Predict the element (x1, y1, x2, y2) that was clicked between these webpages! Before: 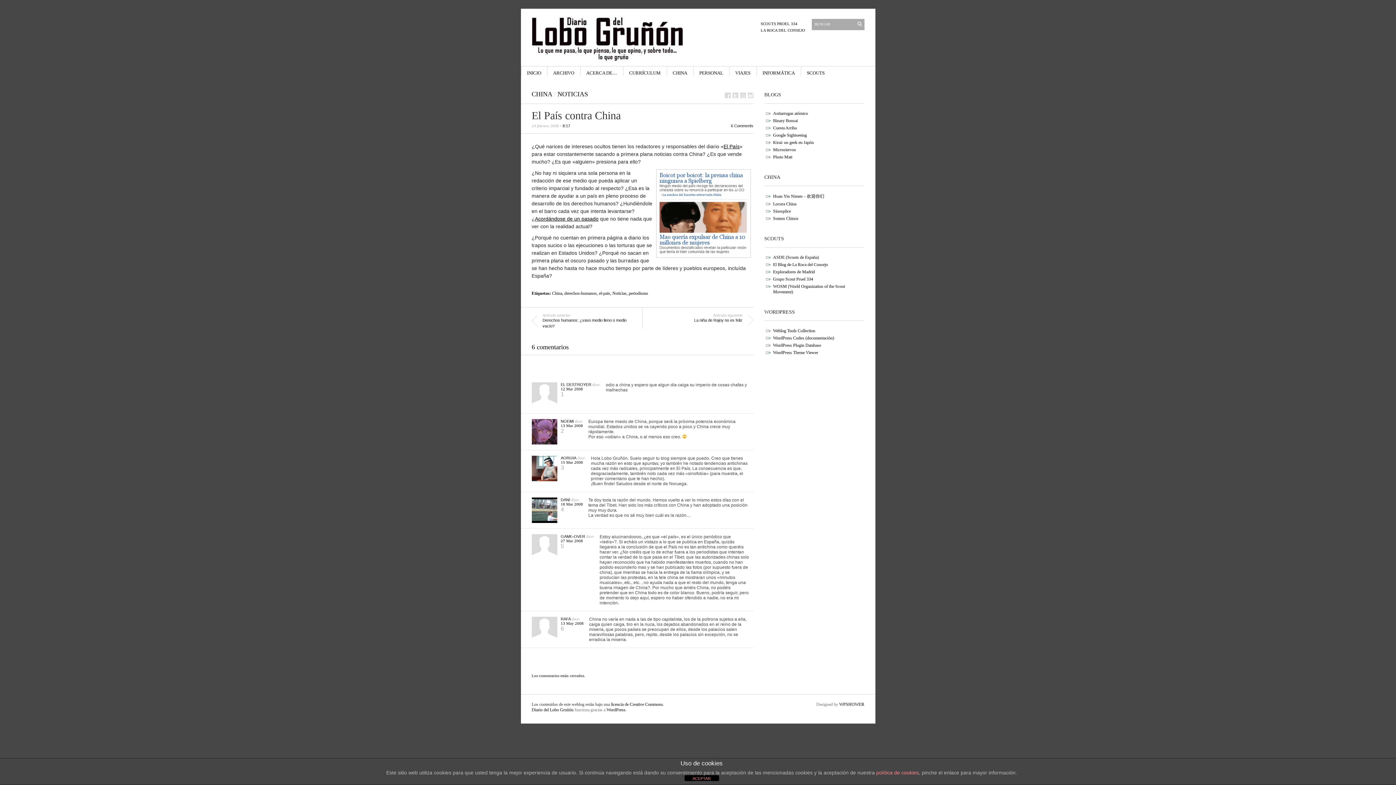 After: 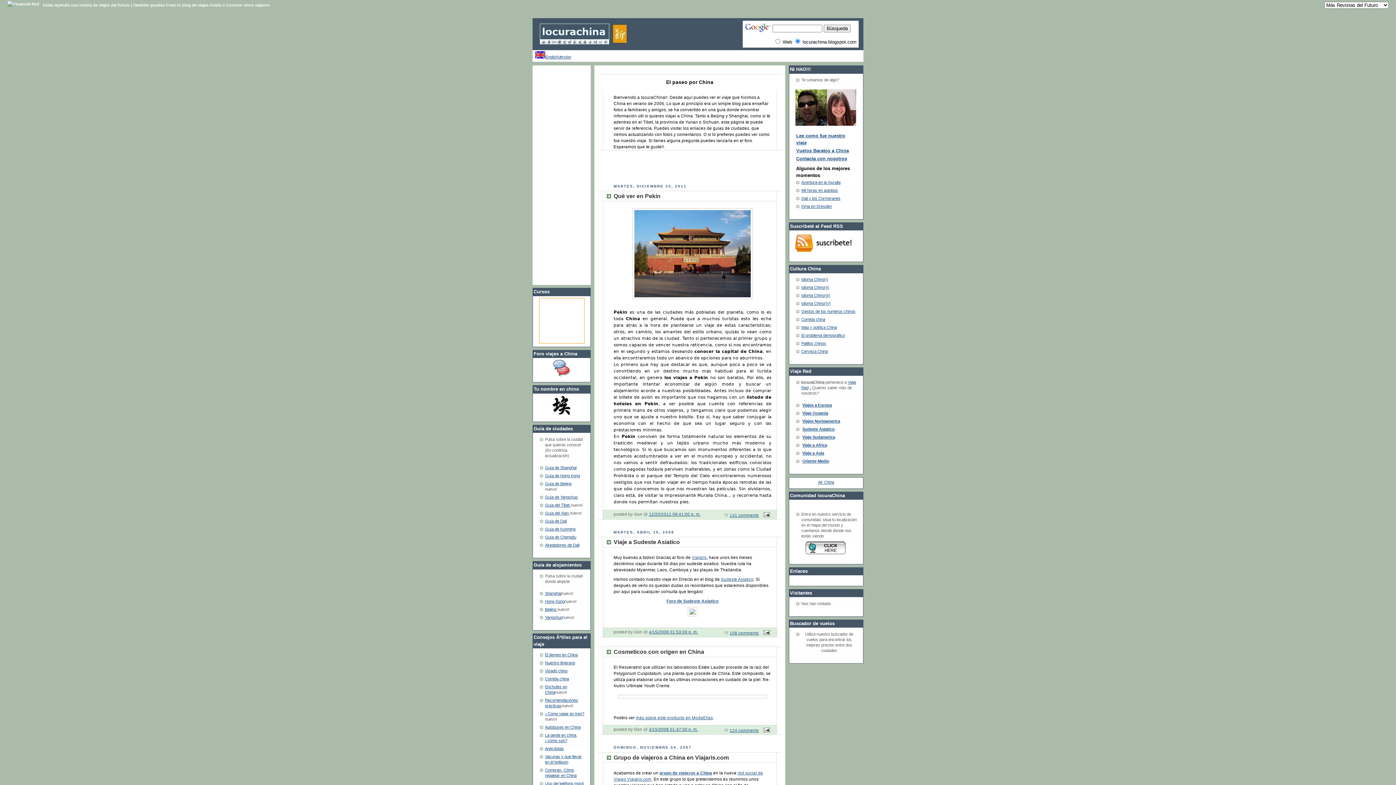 Action: bbox: (773, 201, 796, 206) label: Locura China